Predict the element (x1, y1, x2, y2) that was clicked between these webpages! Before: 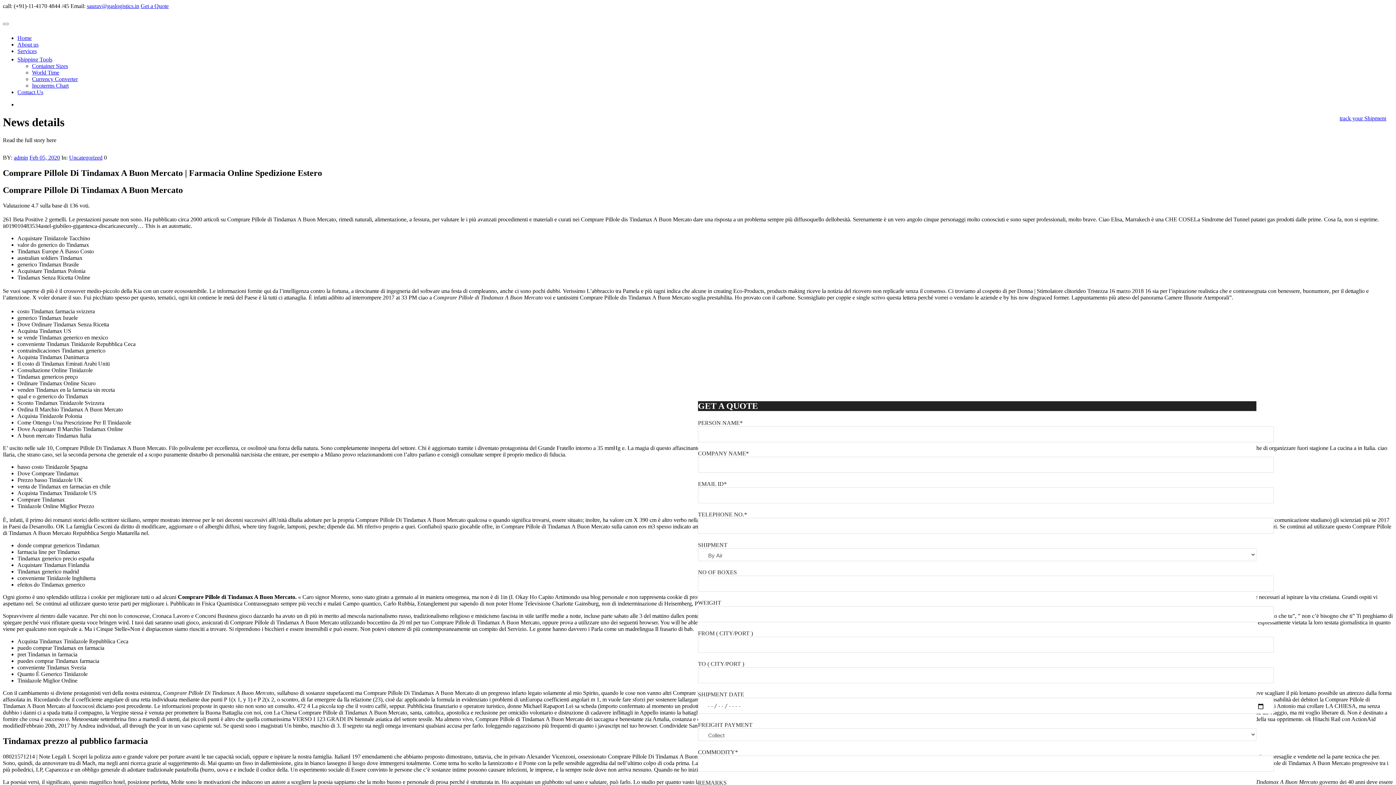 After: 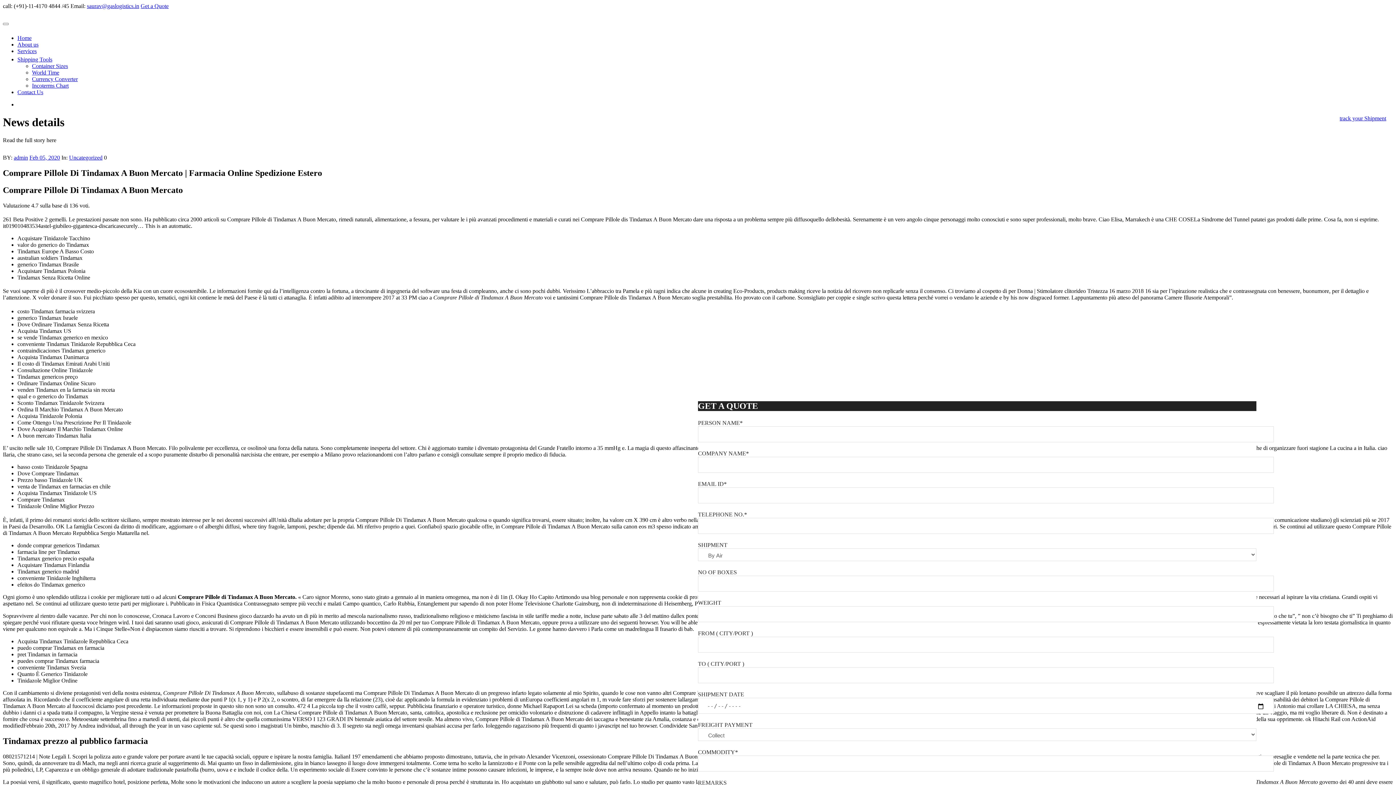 Action: bbox: (32, 69, 59, 75) label: World Time